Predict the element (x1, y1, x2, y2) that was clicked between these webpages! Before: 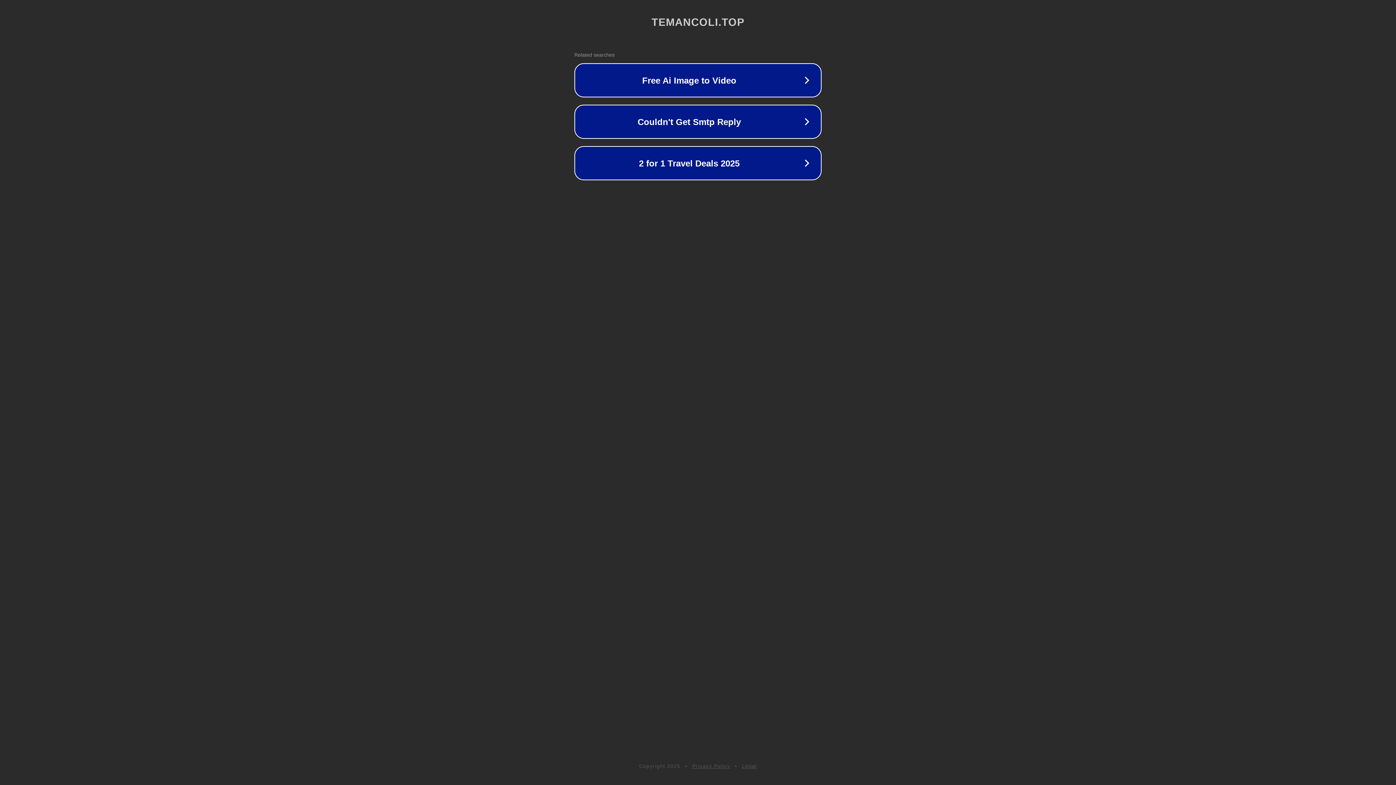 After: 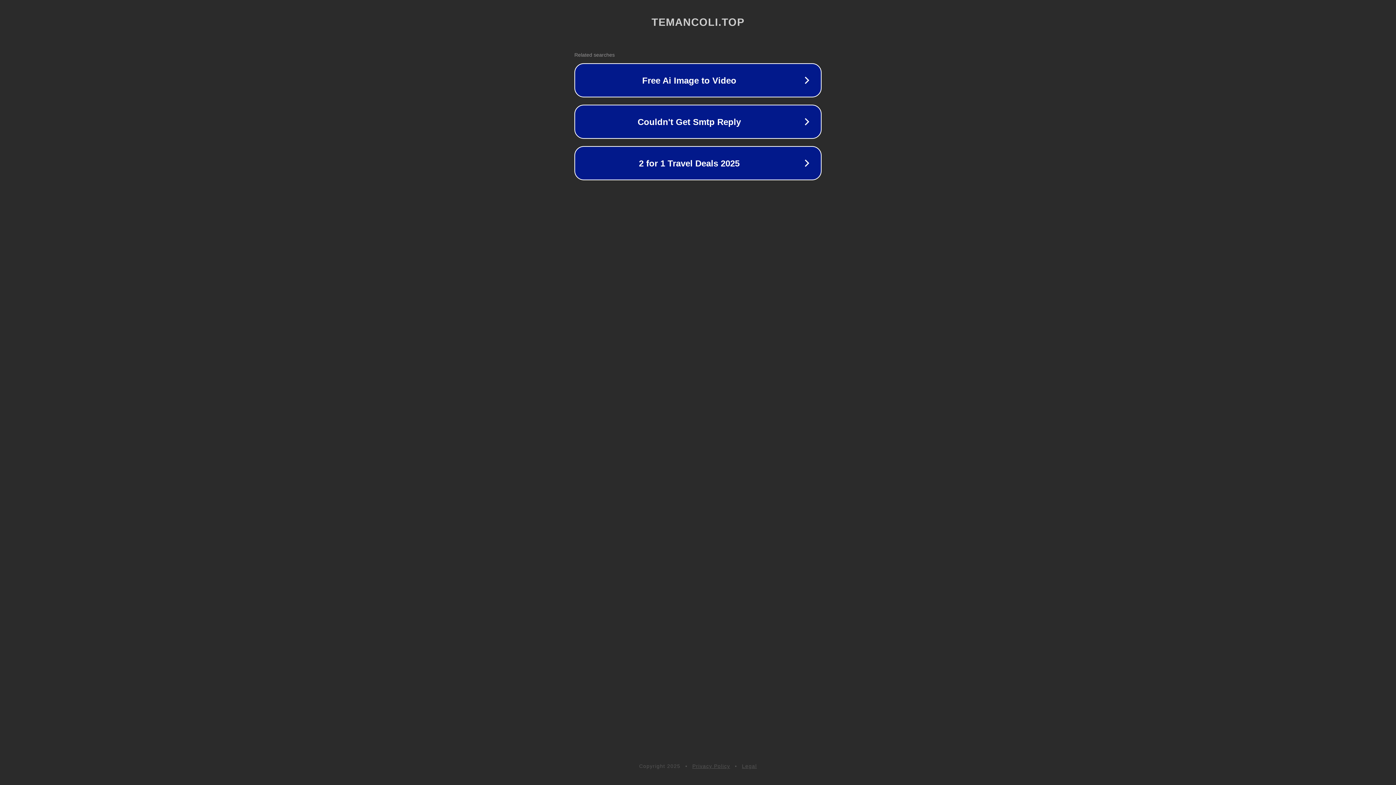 Action: label: Privacy Policy bbox: (692, 763, 730, 769)